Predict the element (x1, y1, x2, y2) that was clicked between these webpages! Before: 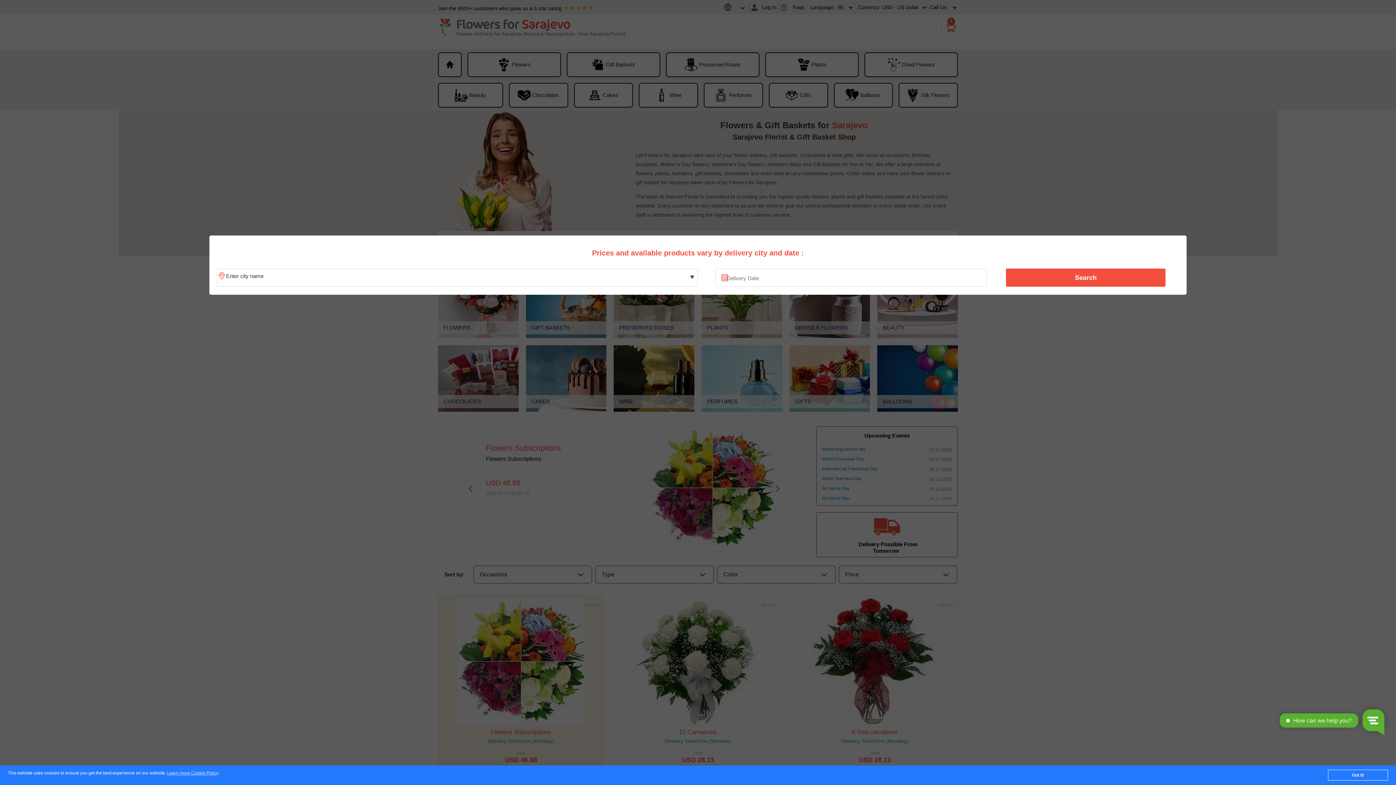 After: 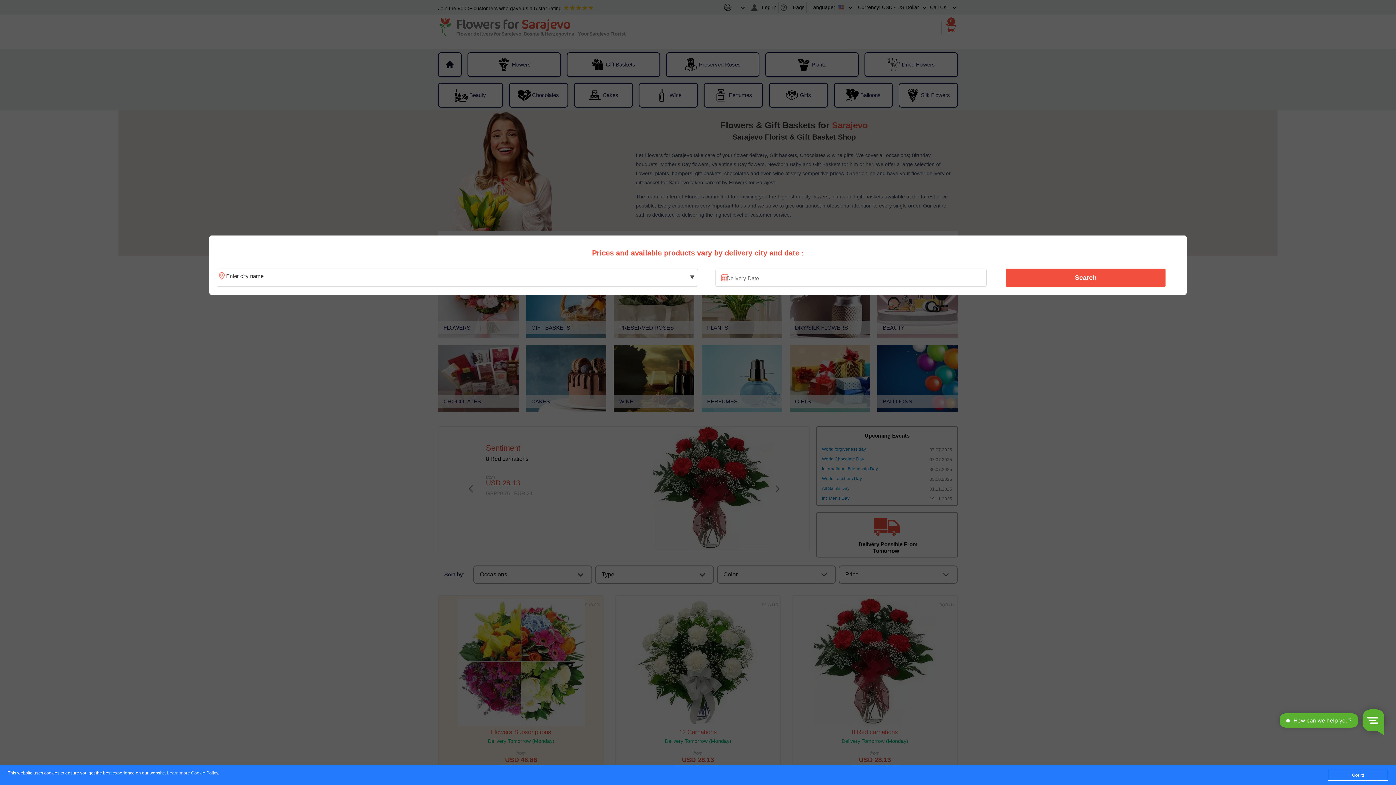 Action: bbox: (167, 771, 218, 776) label: Learn more Cookie Policy